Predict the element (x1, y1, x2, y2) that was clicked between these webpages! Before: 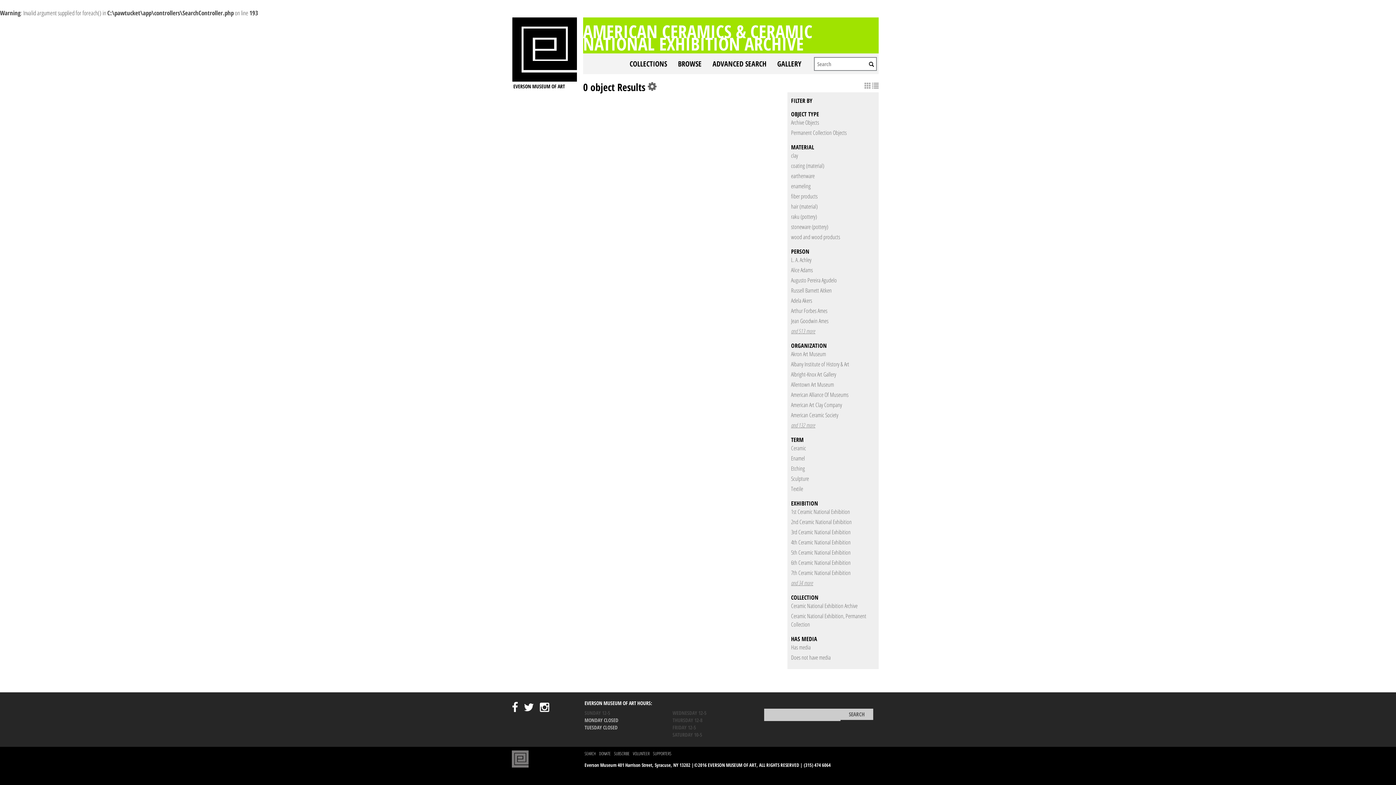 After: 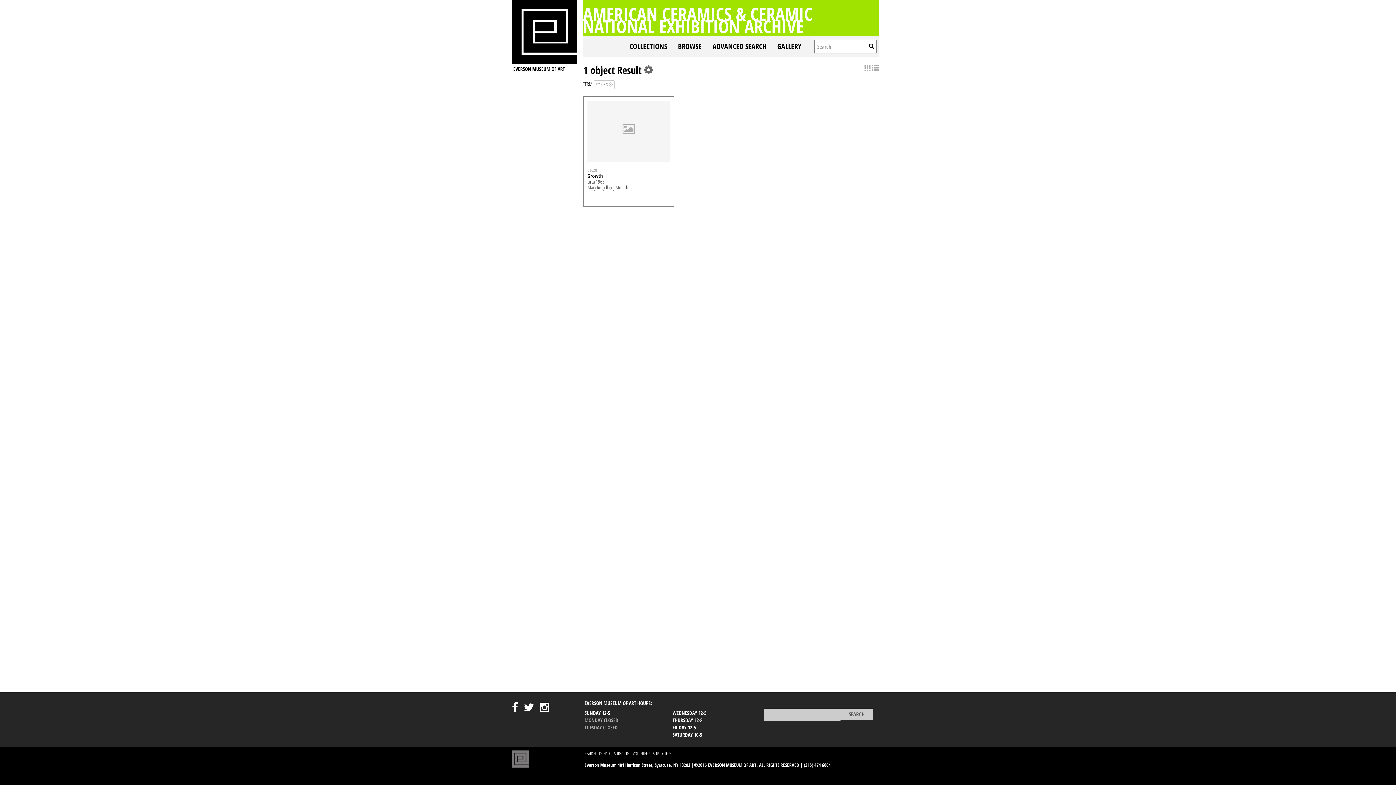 Action: bbox: (791, 464, 805, 472) label: Etching